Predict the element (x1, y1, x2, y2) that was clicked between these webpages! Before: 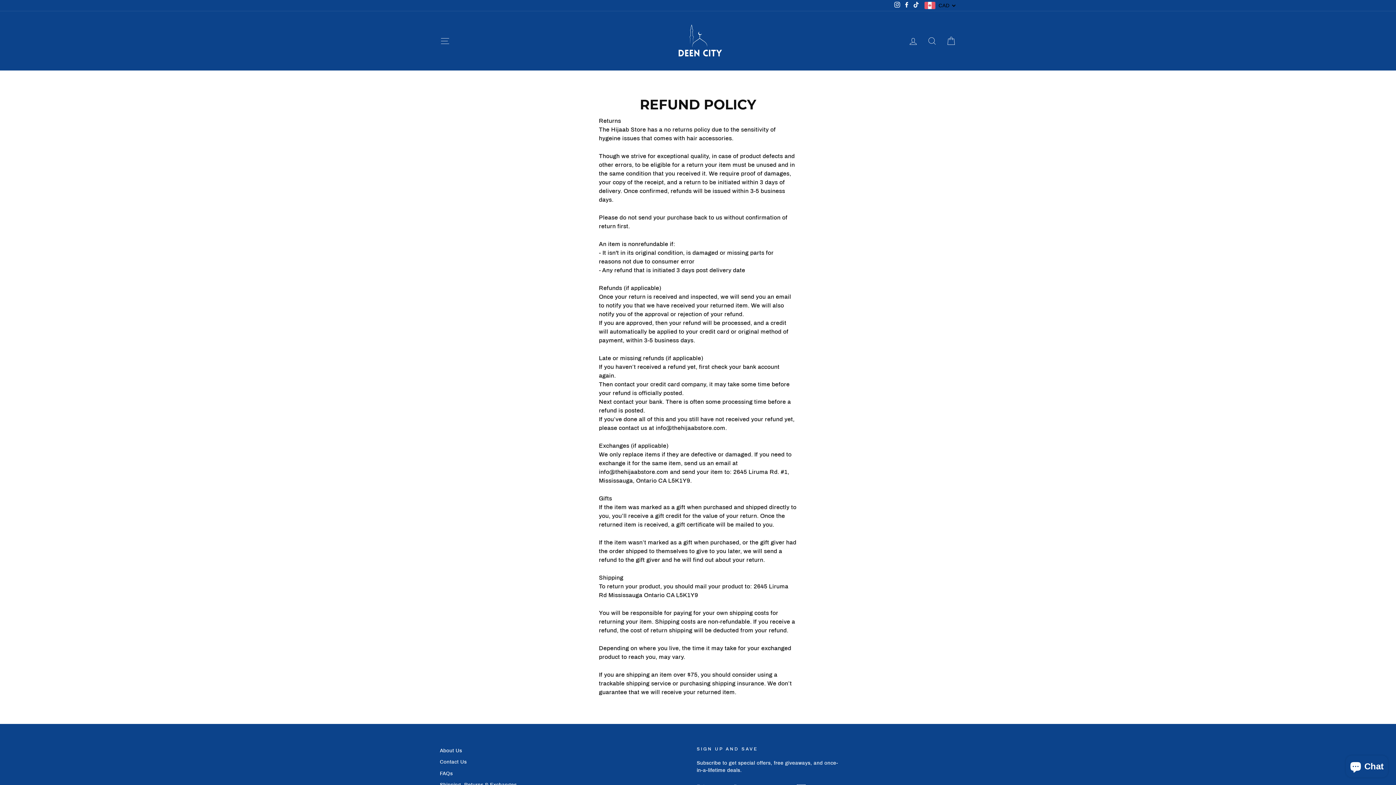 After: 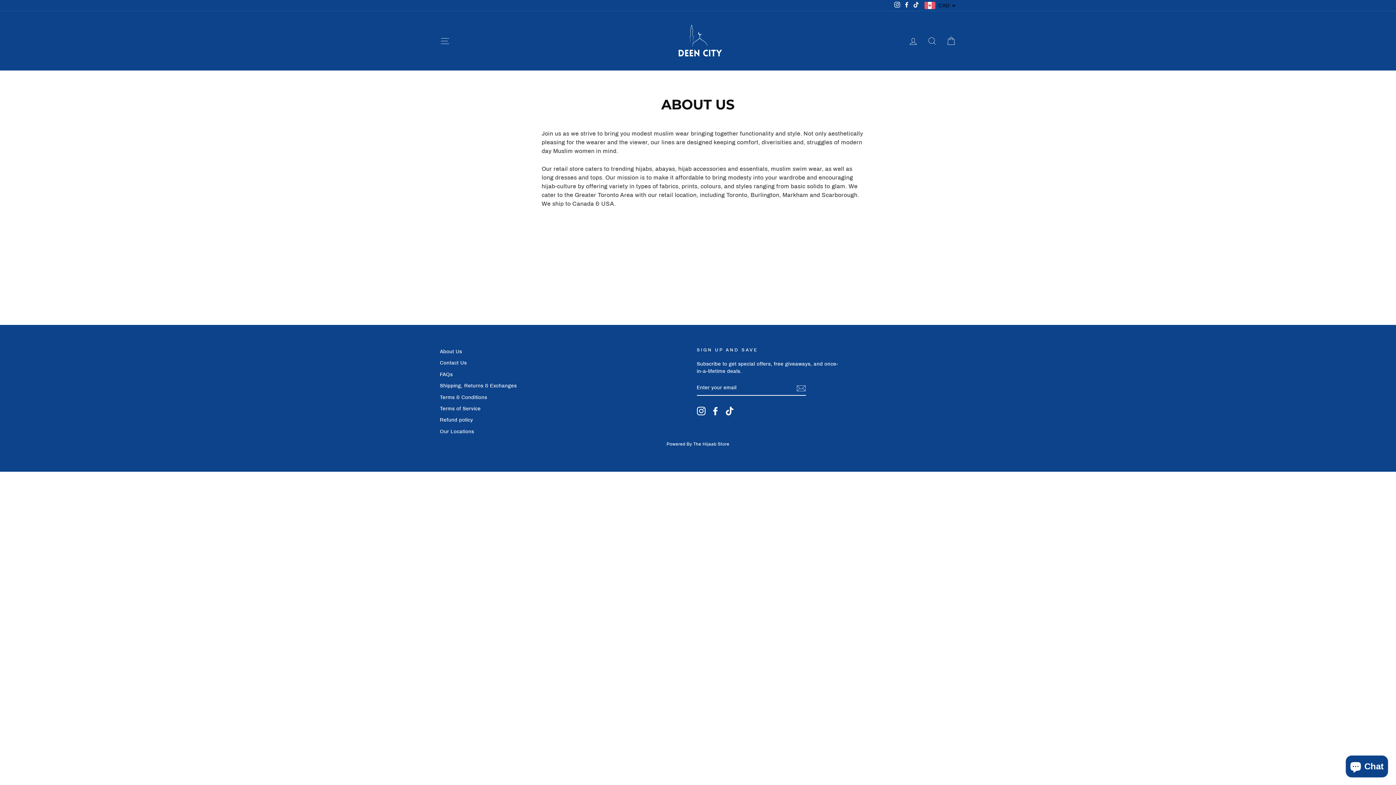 Action: label: About Us bbox: (440, 746, 462, 756)